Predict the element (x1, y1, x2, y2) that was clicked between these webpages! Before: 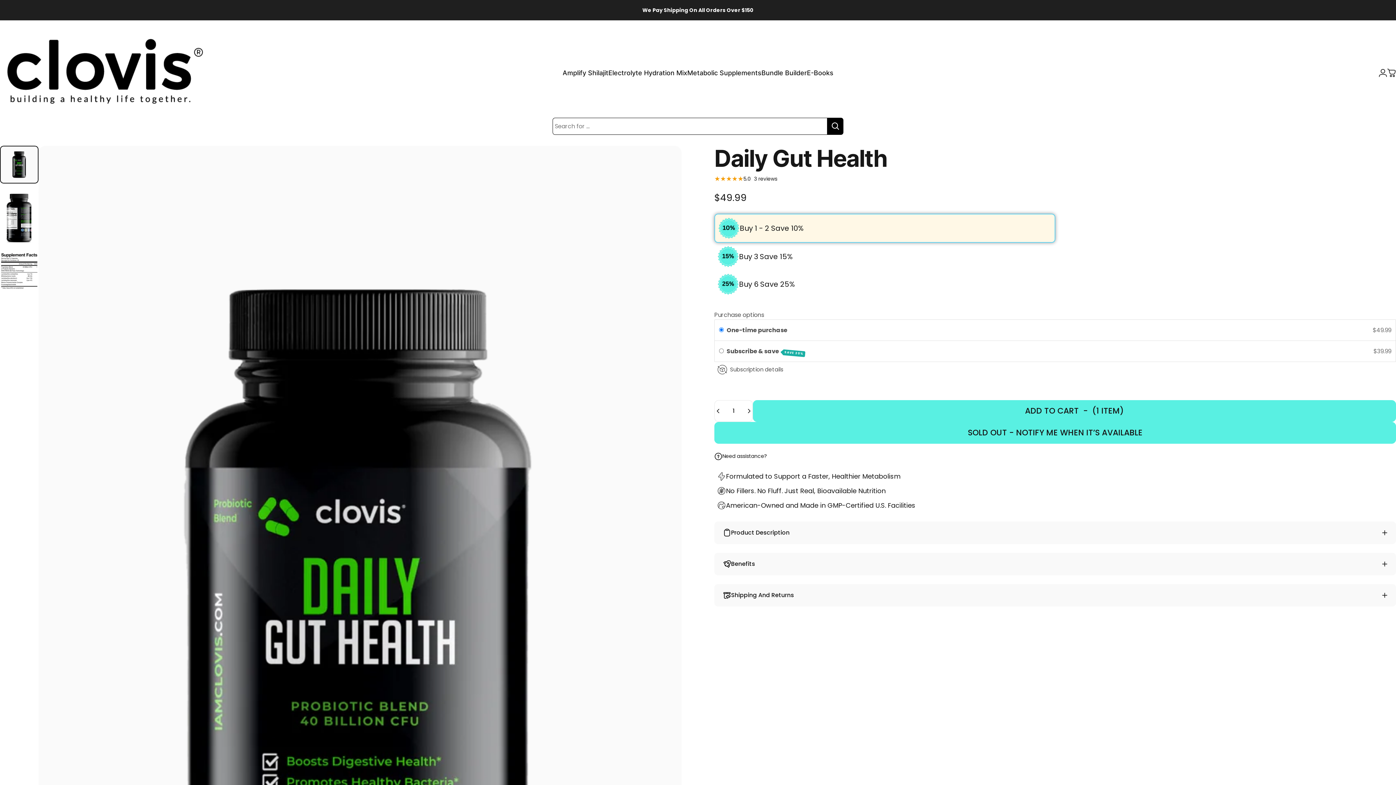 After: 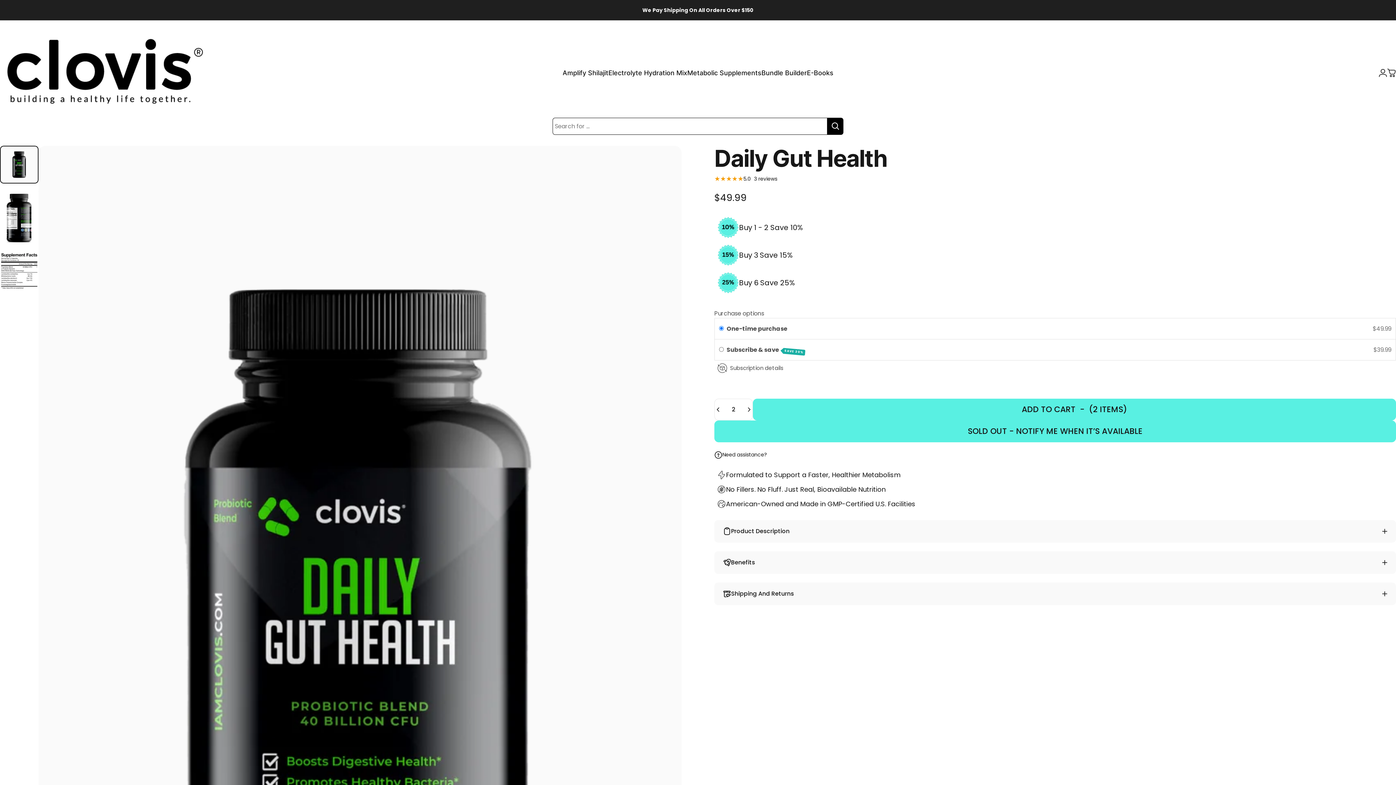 Action: bbox: (742, 400, 752, 421) label: Increase quantity for Daily Gut Health